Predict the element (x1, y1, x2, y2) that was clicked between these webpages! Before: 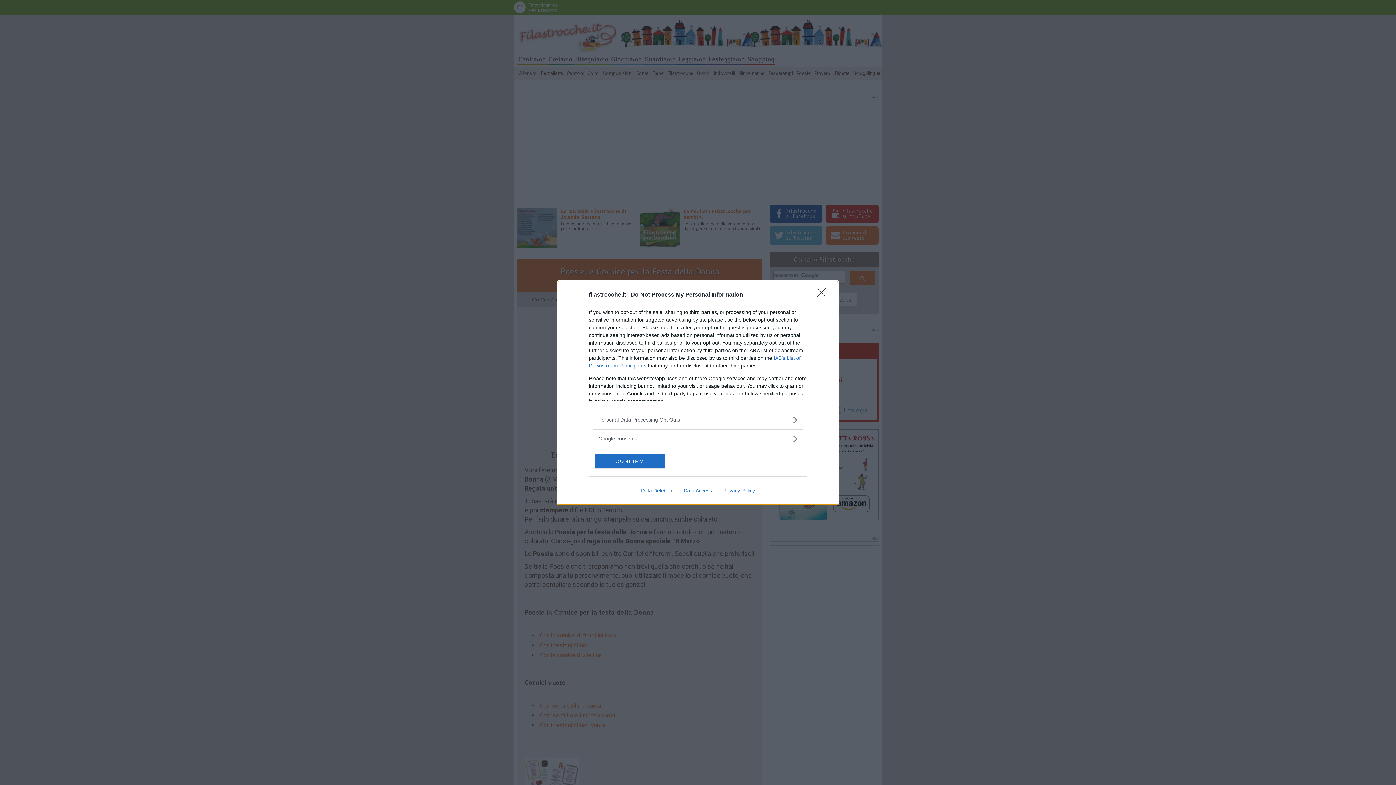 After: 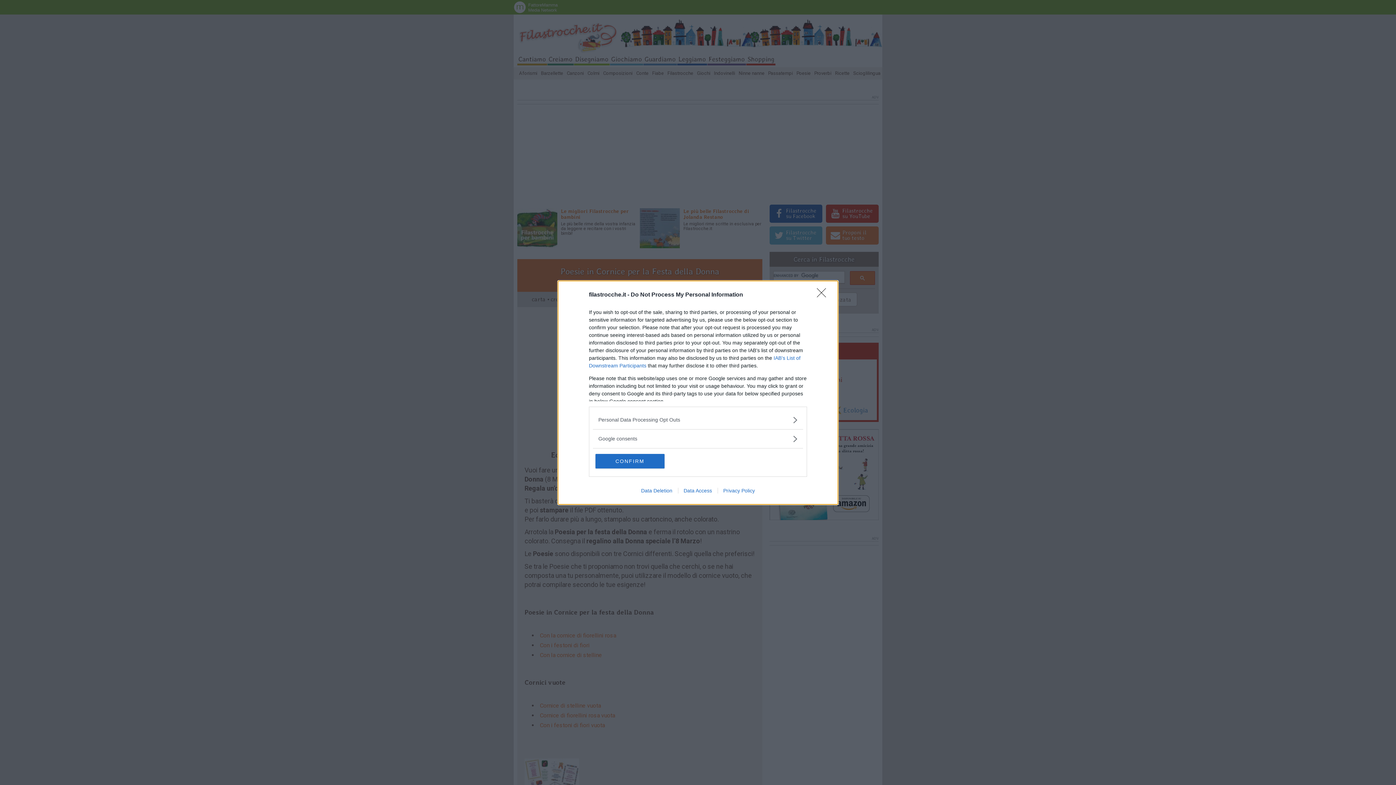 Action: label: Data Deletion bbox: (635, 487, 678, 493)